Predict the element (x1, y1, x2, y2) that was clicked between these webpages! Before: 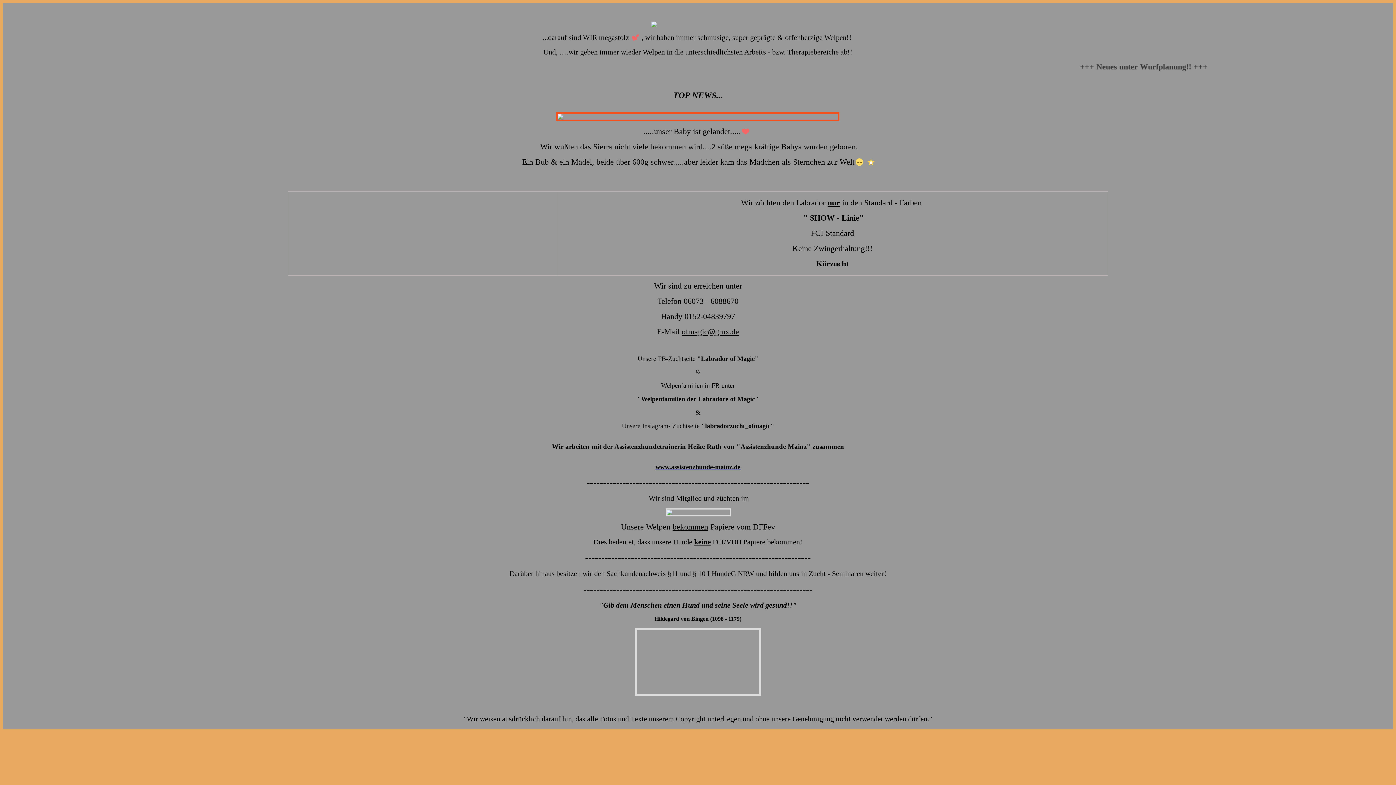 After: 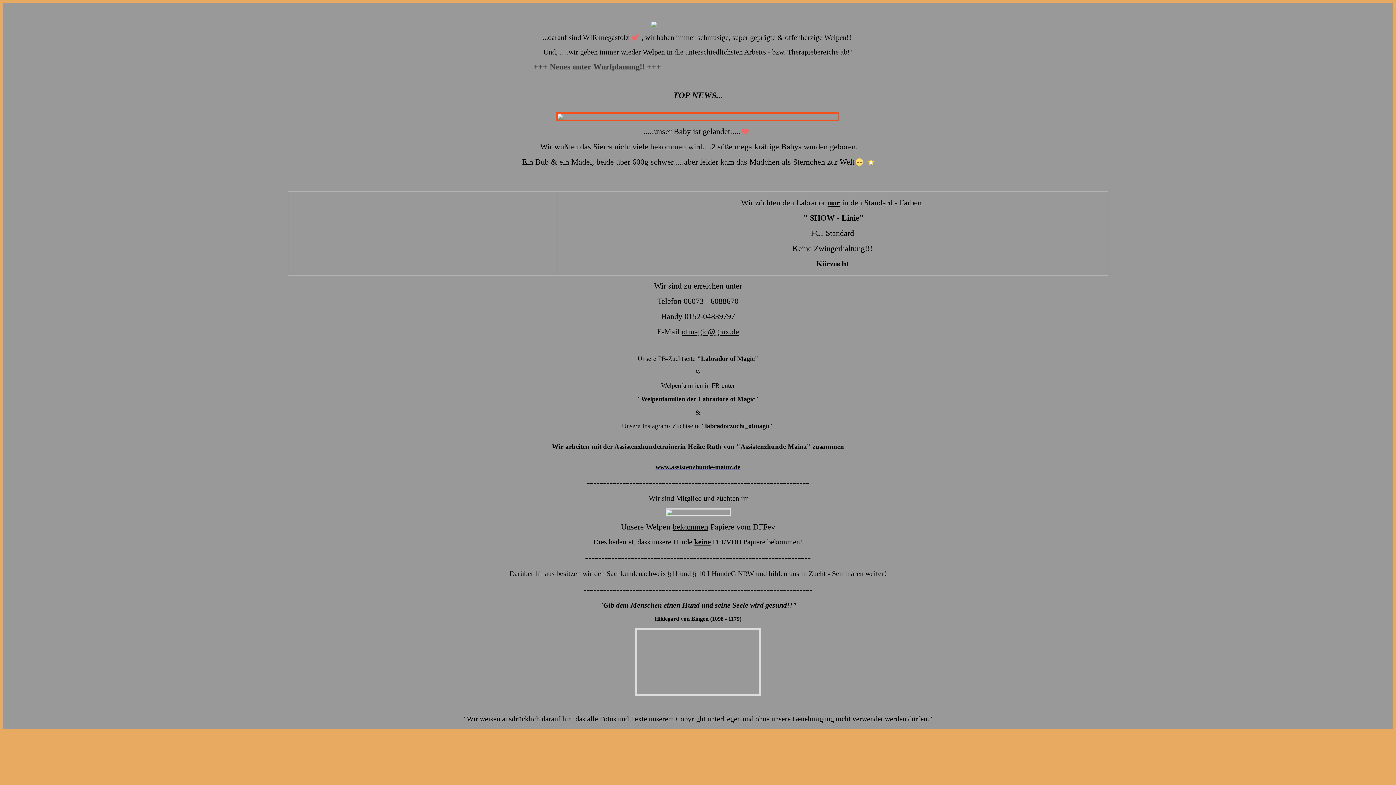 Action: label: www.assistenzhunde-mainz.de bbox: (655, 464, 740, 470)